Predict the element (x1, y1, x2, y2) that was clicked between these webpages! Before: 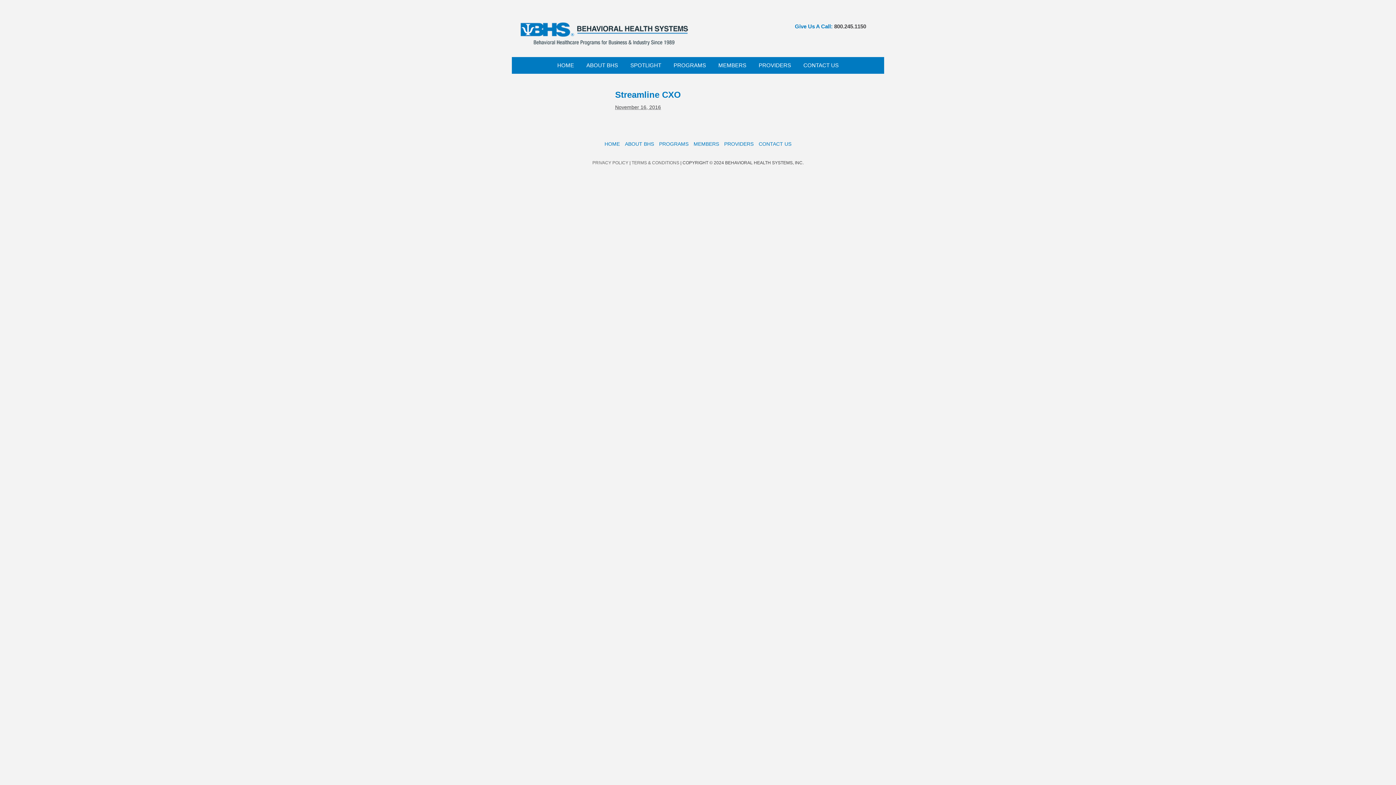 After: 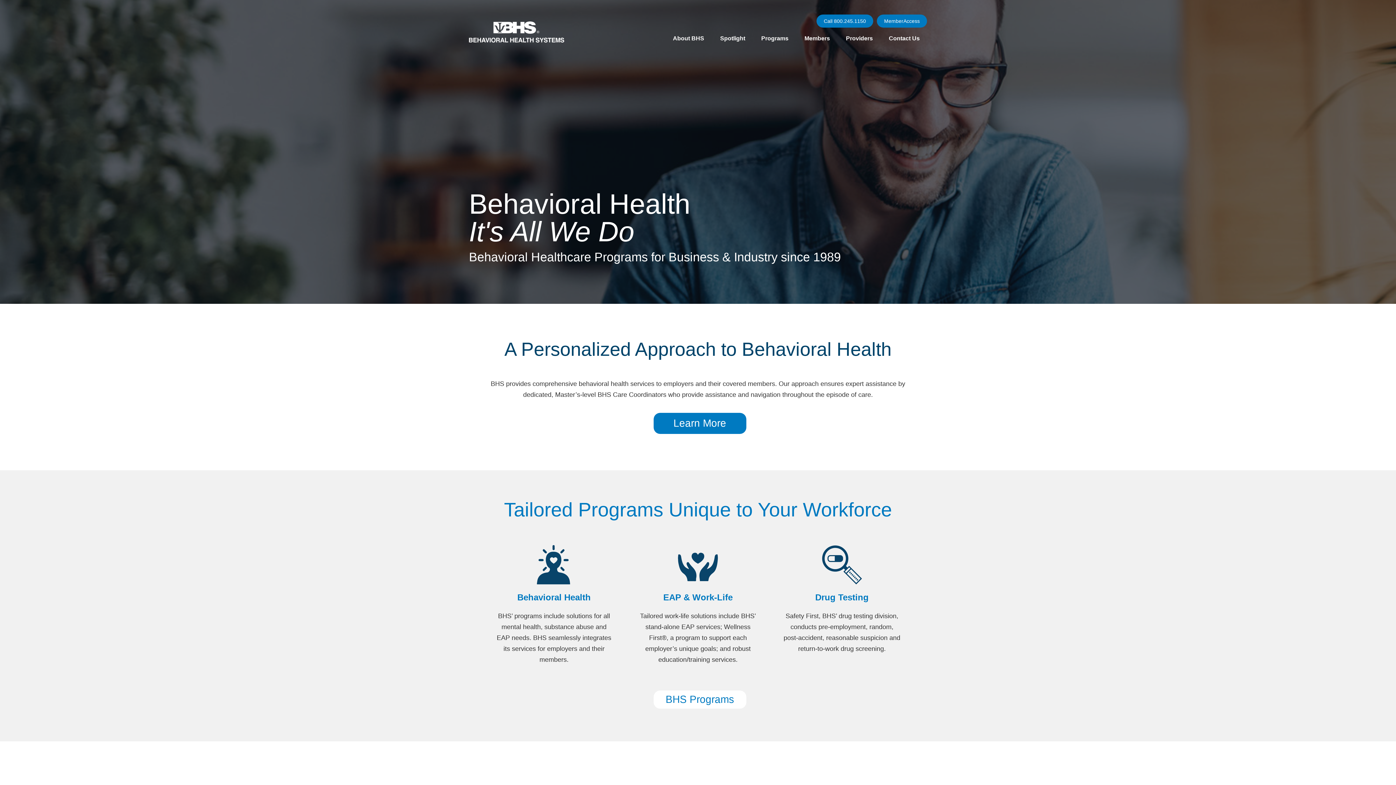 Action: label: HOME bbox: (602, 138, 621, 149)